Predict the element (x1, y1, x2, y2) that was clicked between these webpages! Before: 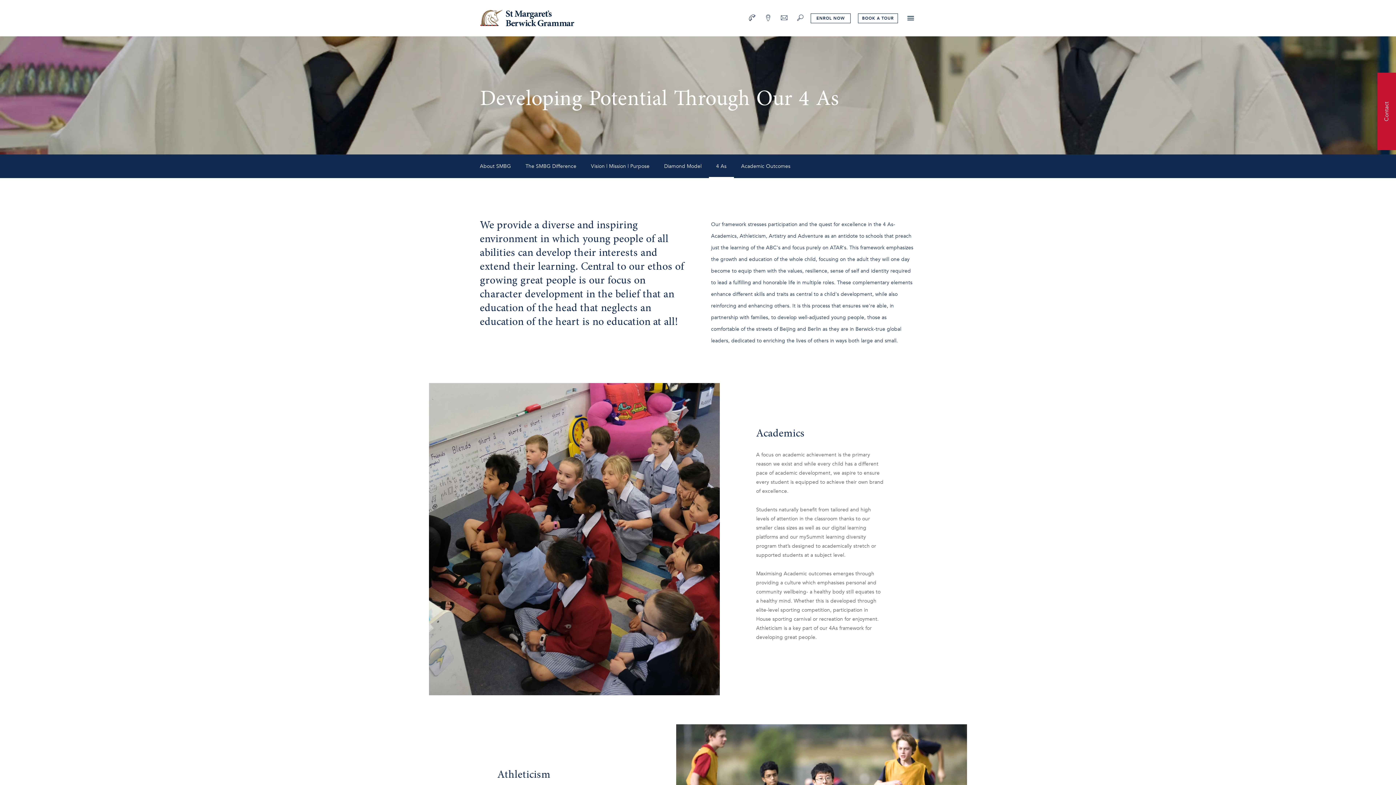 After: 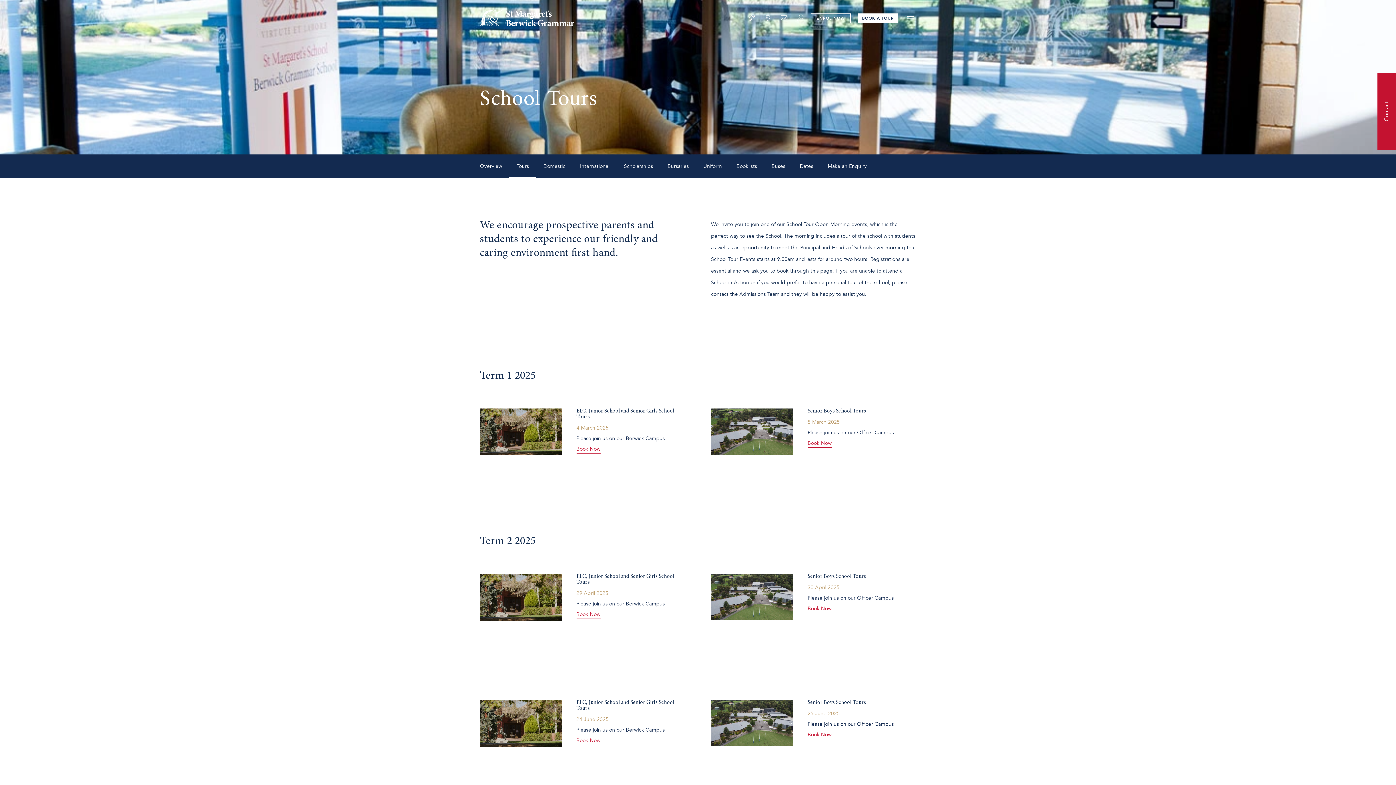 Action: bbox: (858, 13, 898, 23) label: BOOK A TOUR